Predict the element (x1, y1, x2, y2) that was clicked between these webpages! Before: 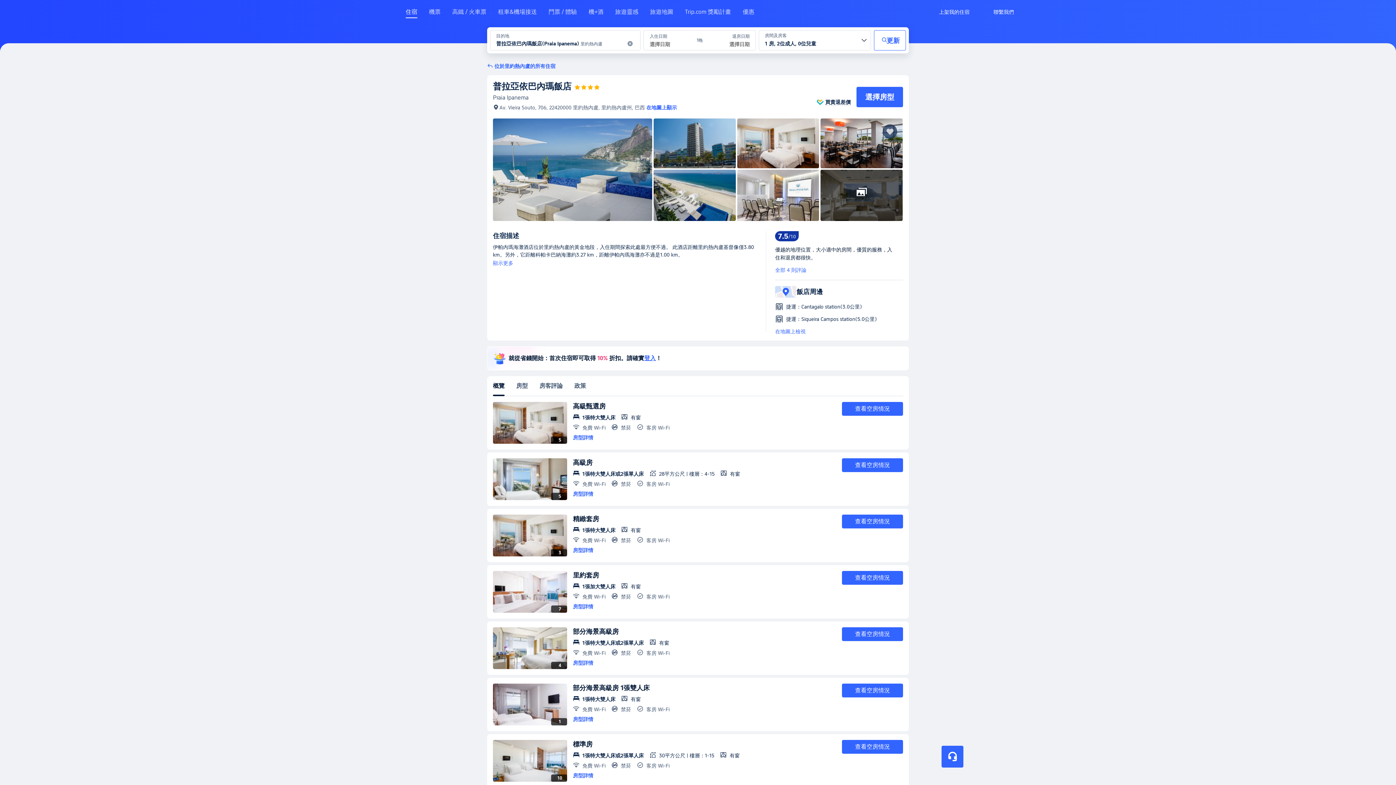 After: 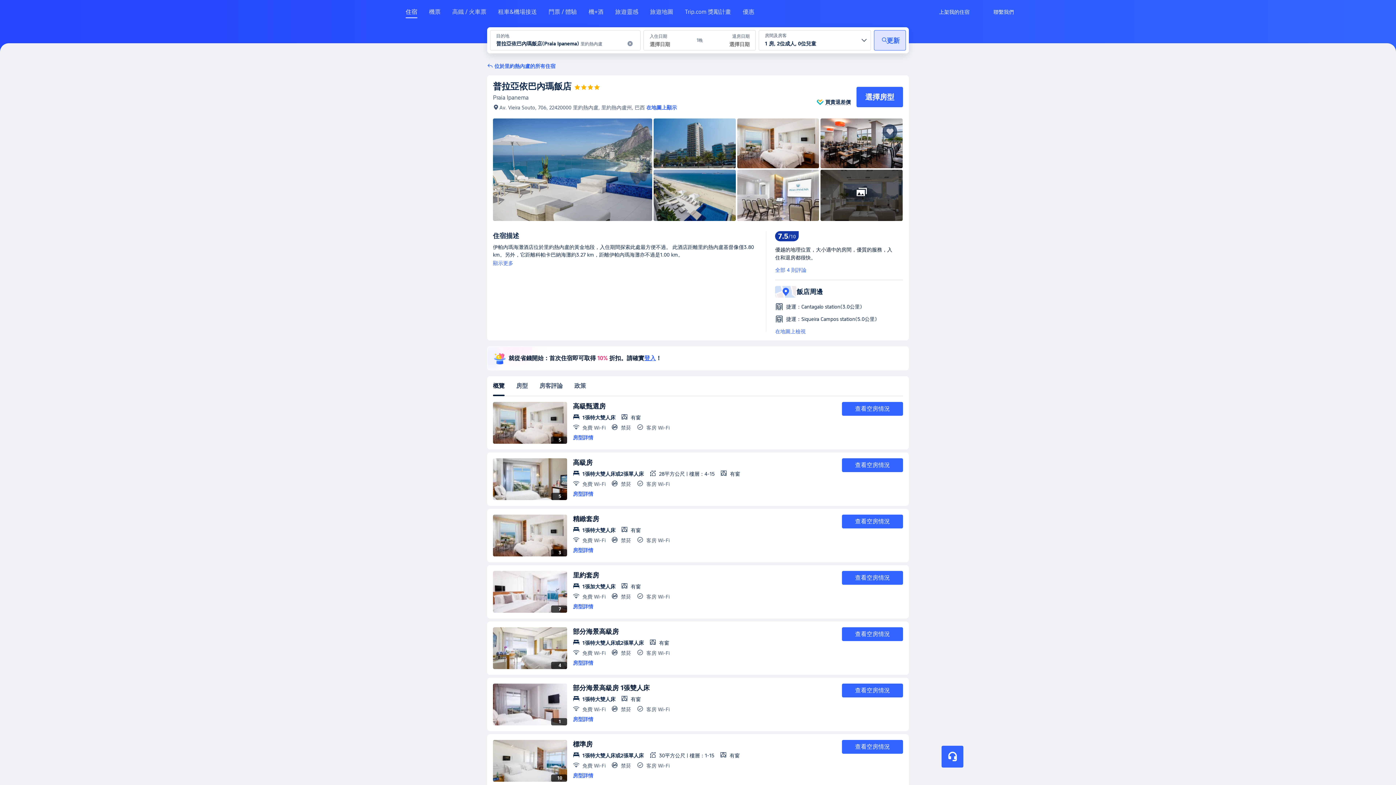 Action: label: 更新 bbox: (874, 30, 906, 50)